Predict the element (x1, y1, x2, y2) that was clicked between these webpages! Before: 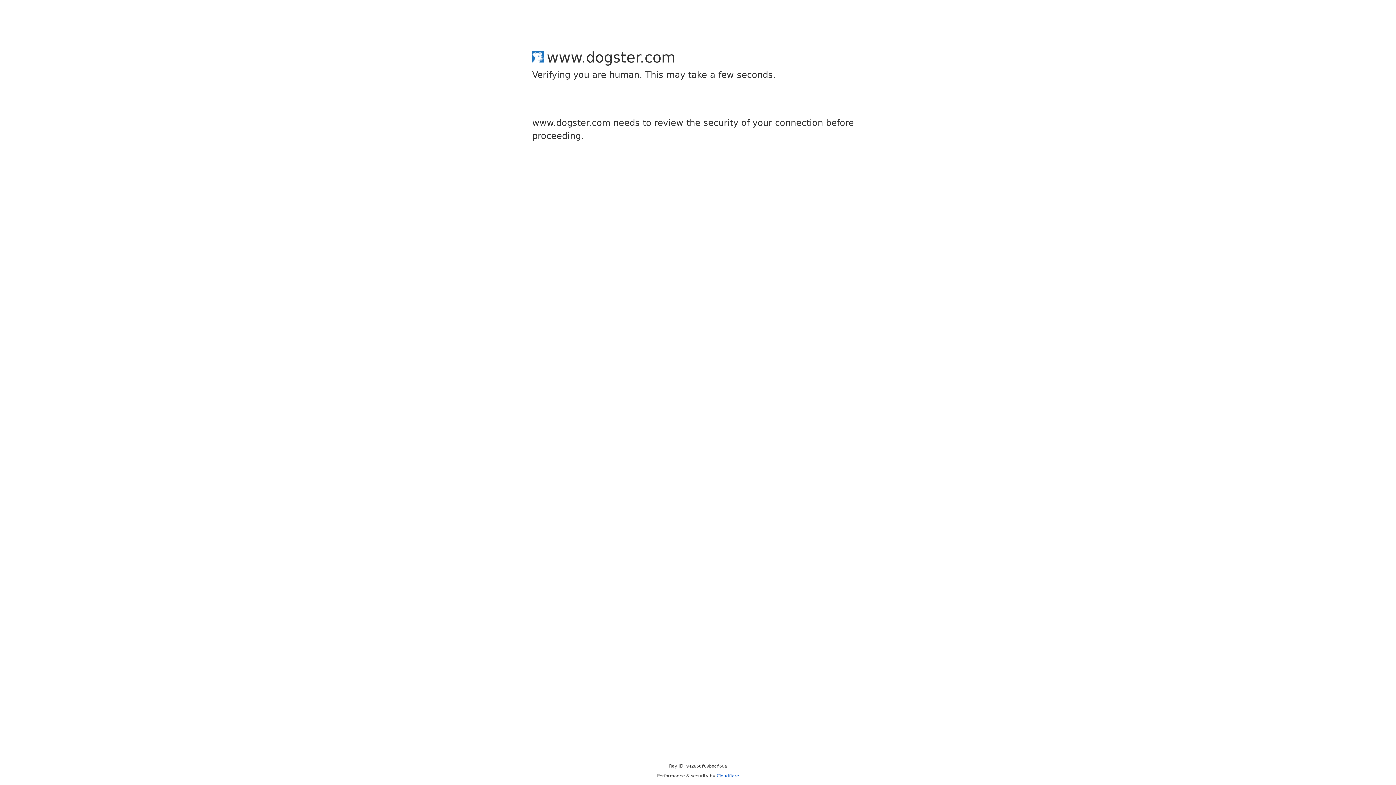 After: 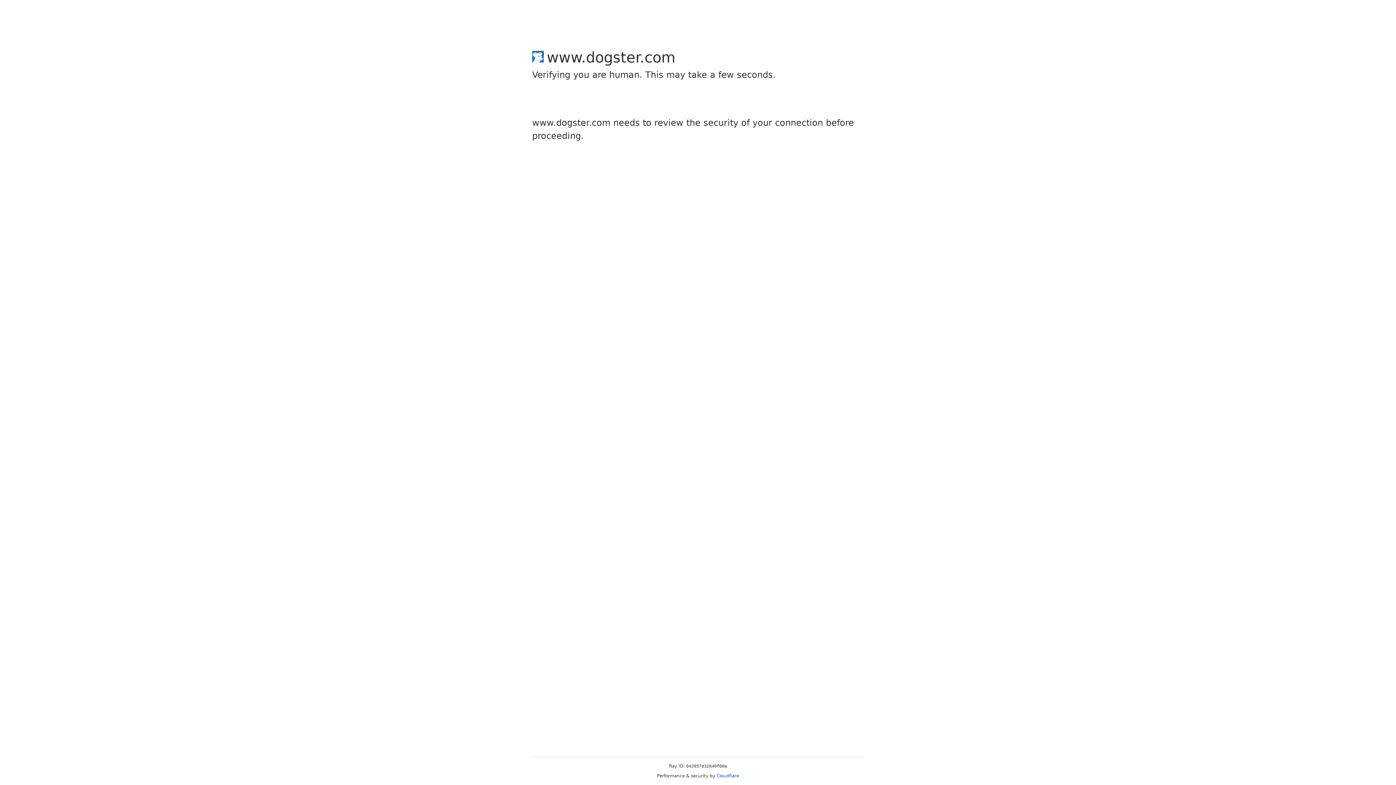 Action: label: Cloudflare bbox: (716, 773, 739, 778)